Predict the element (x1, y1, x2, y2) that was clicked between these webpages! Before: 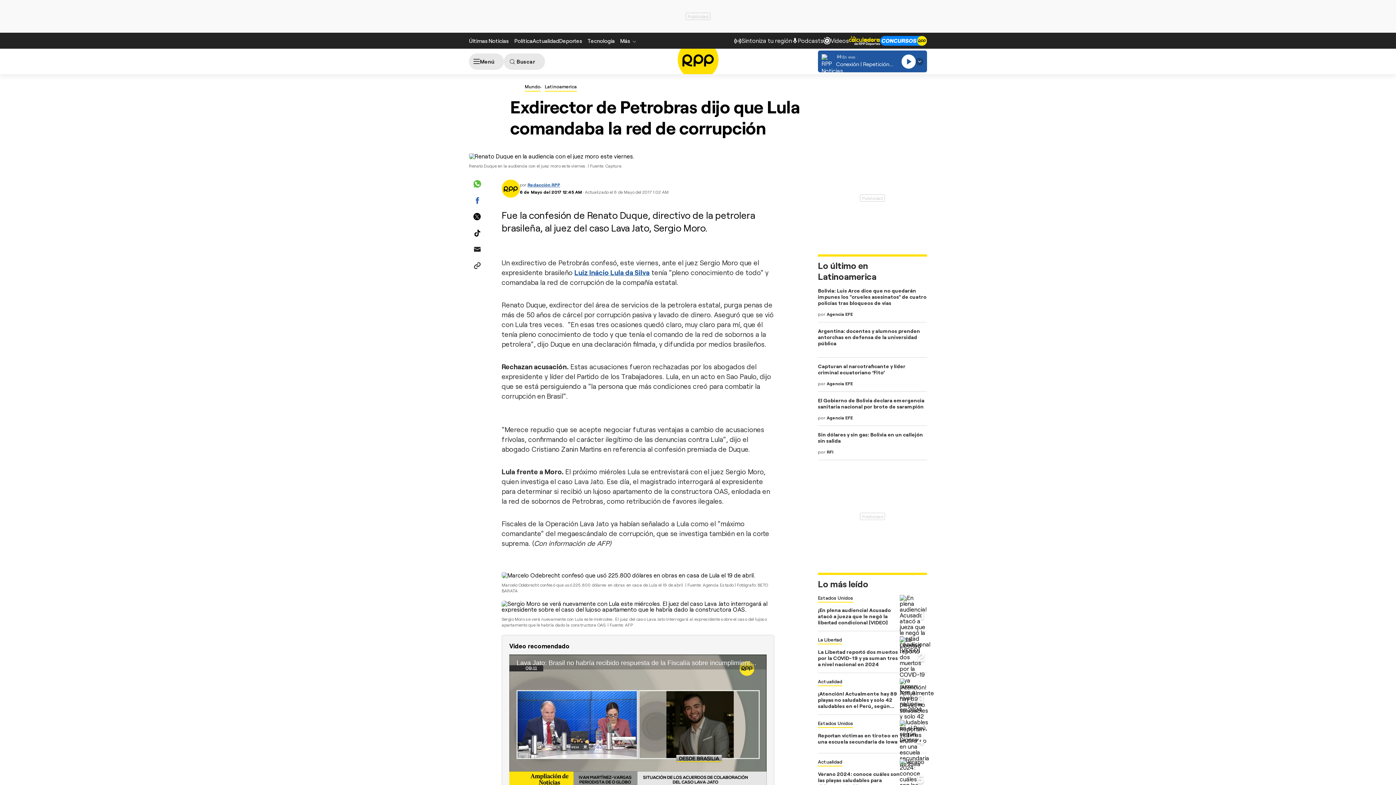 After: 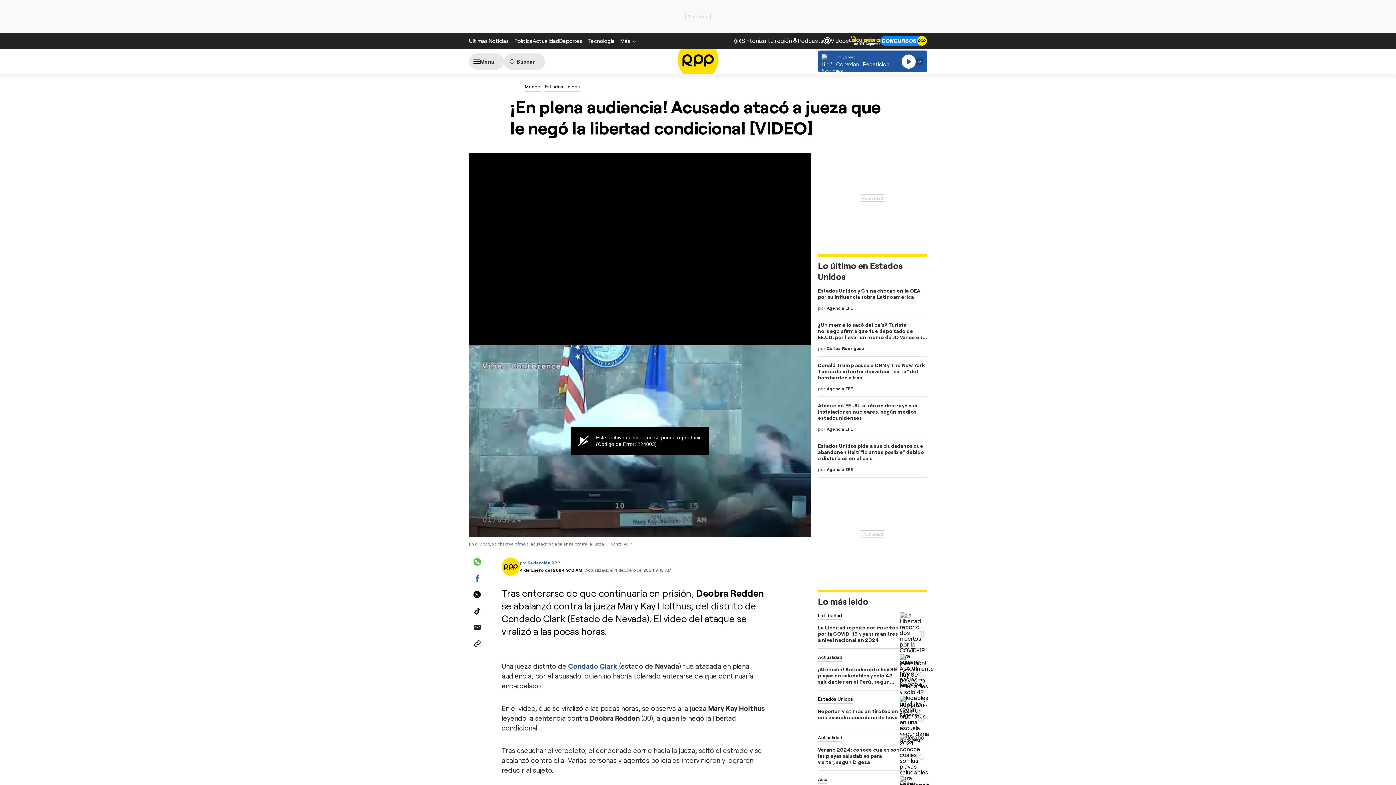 Action: label: ¡En plena audiencia! Acusado atacó a jueza que le negó la libertad condicional [VIDEO] bbox: (818, 607, 891, 625)